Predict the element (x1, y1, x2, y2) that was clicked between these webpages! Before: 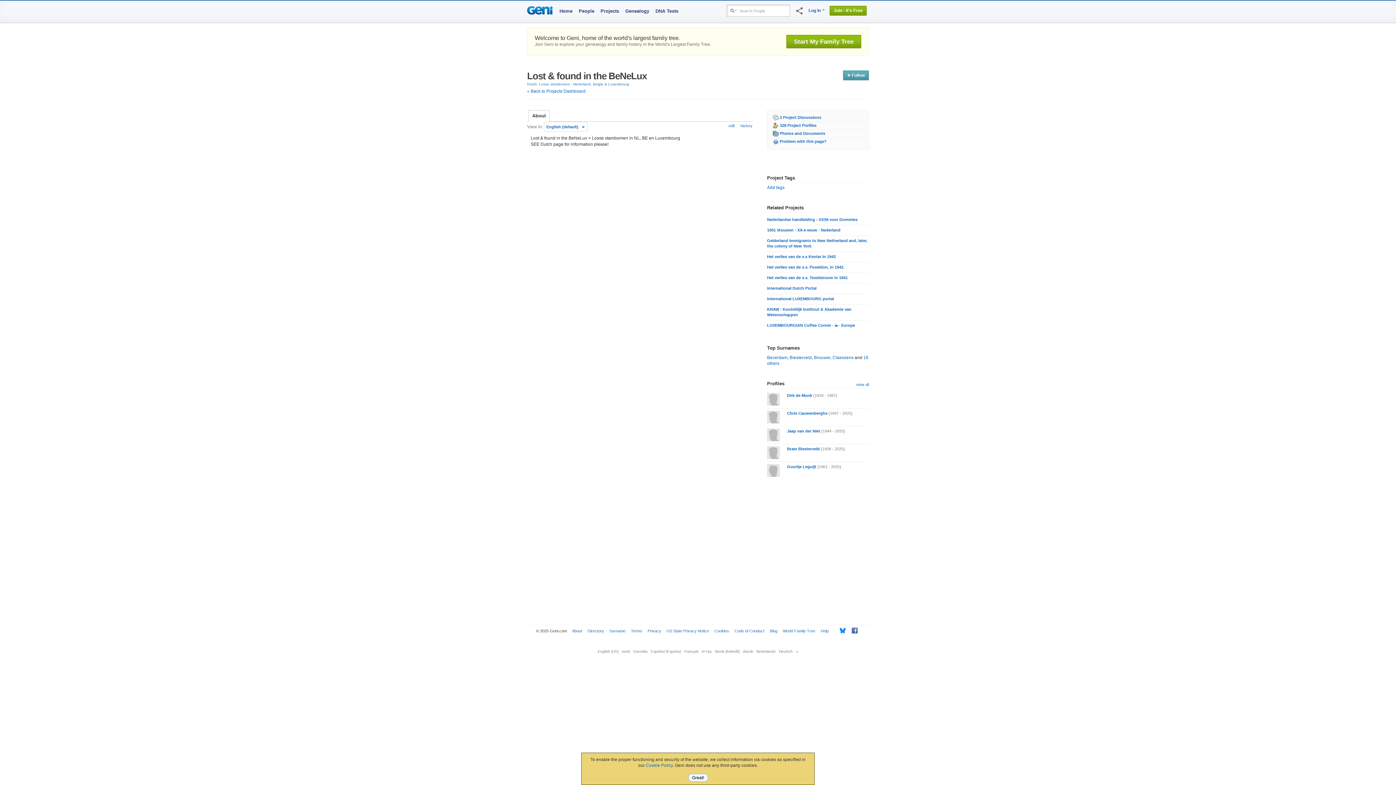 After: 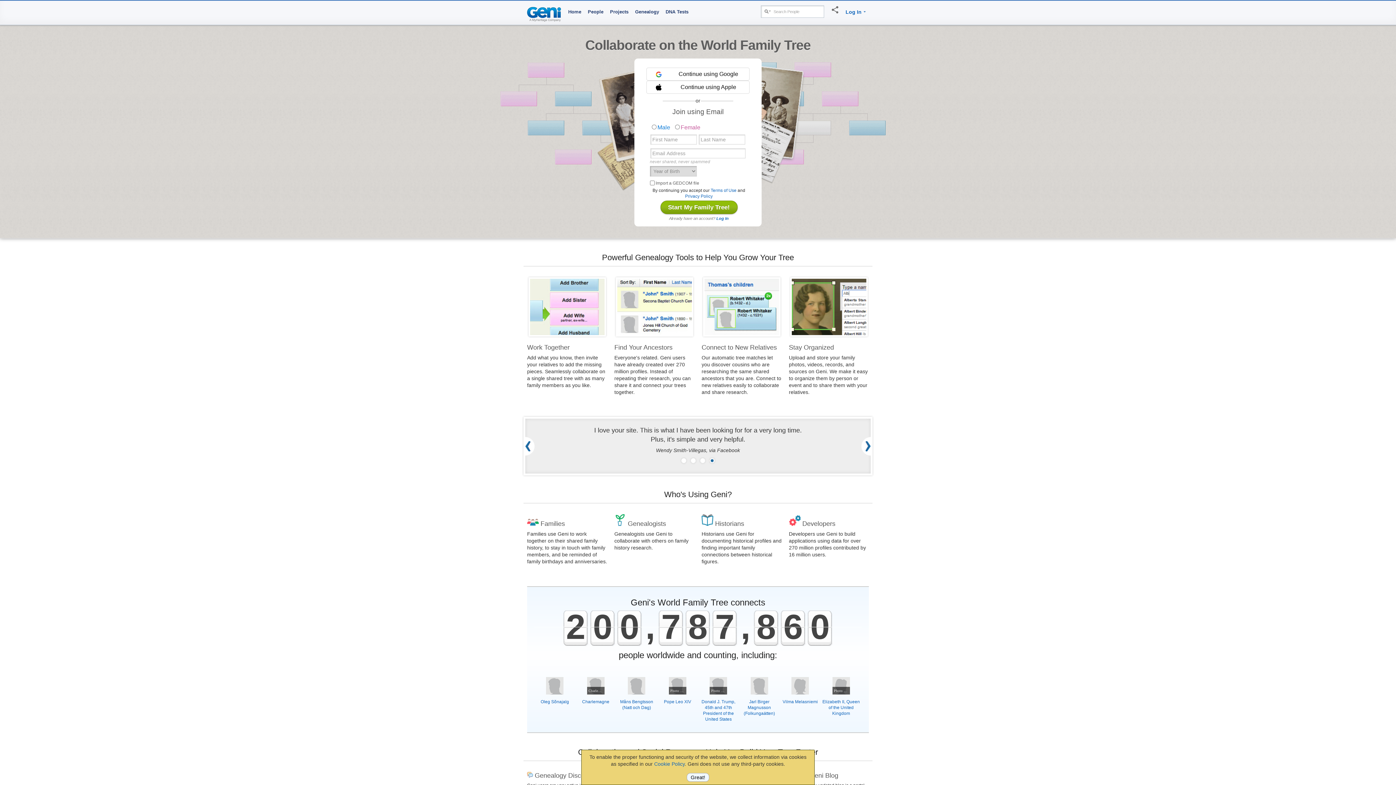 Action: bbox: (527, 6, 552, 14)